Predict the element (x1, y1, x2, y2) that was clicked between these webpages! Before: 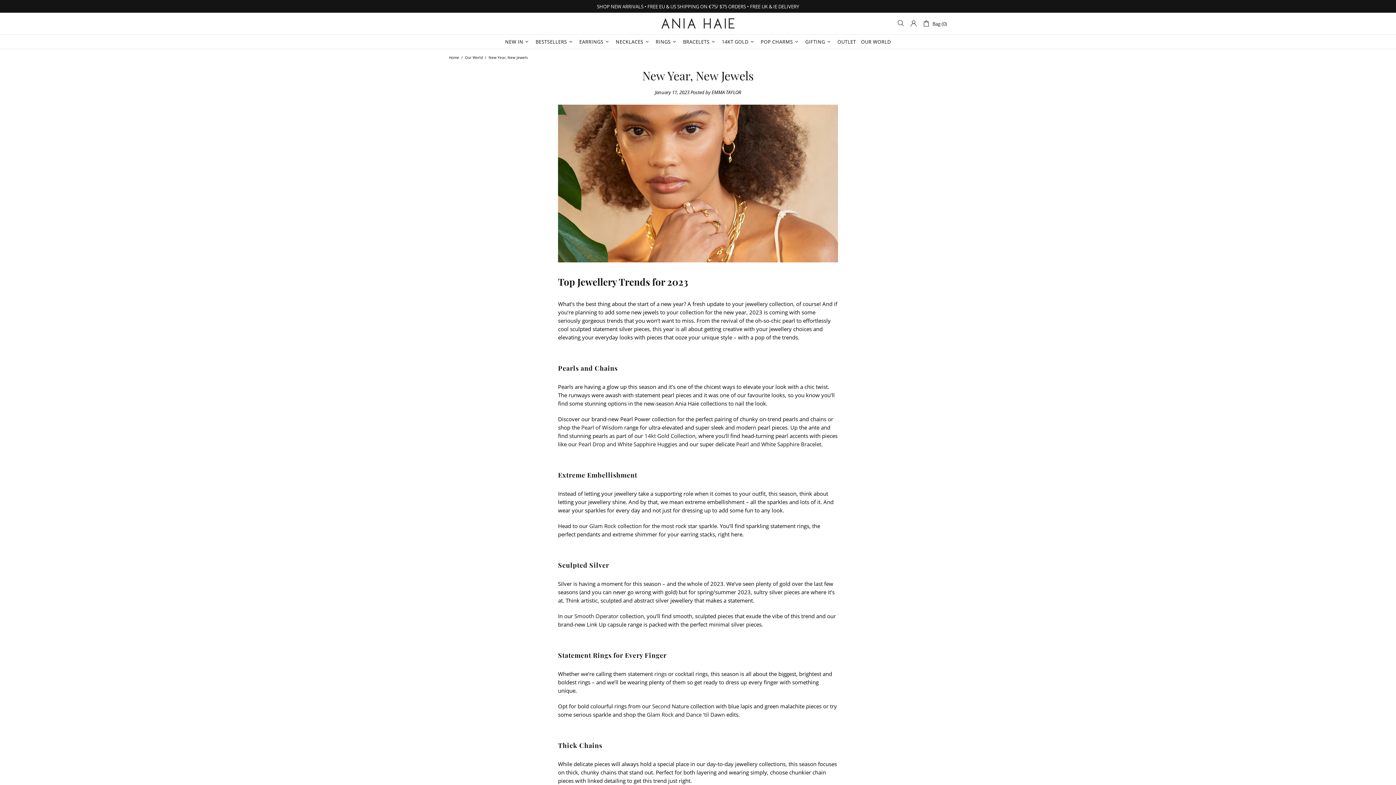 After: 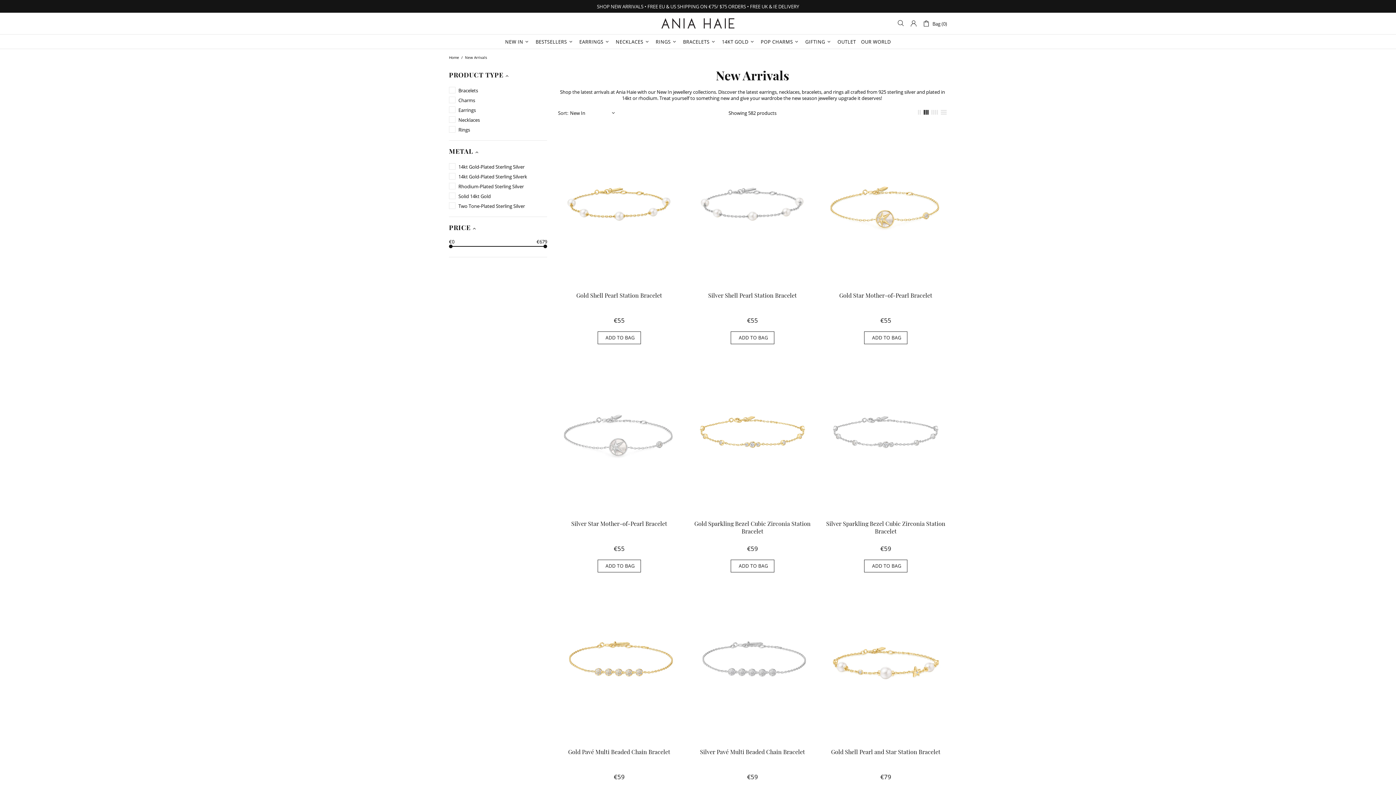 Action: bbox: (597, 2, 799, 10) label: SHOP NEW ARRIVALS • FREE EU & US SHIPPING ON €75/ $75 ORDERS • FREE UK & IE DELIVERY